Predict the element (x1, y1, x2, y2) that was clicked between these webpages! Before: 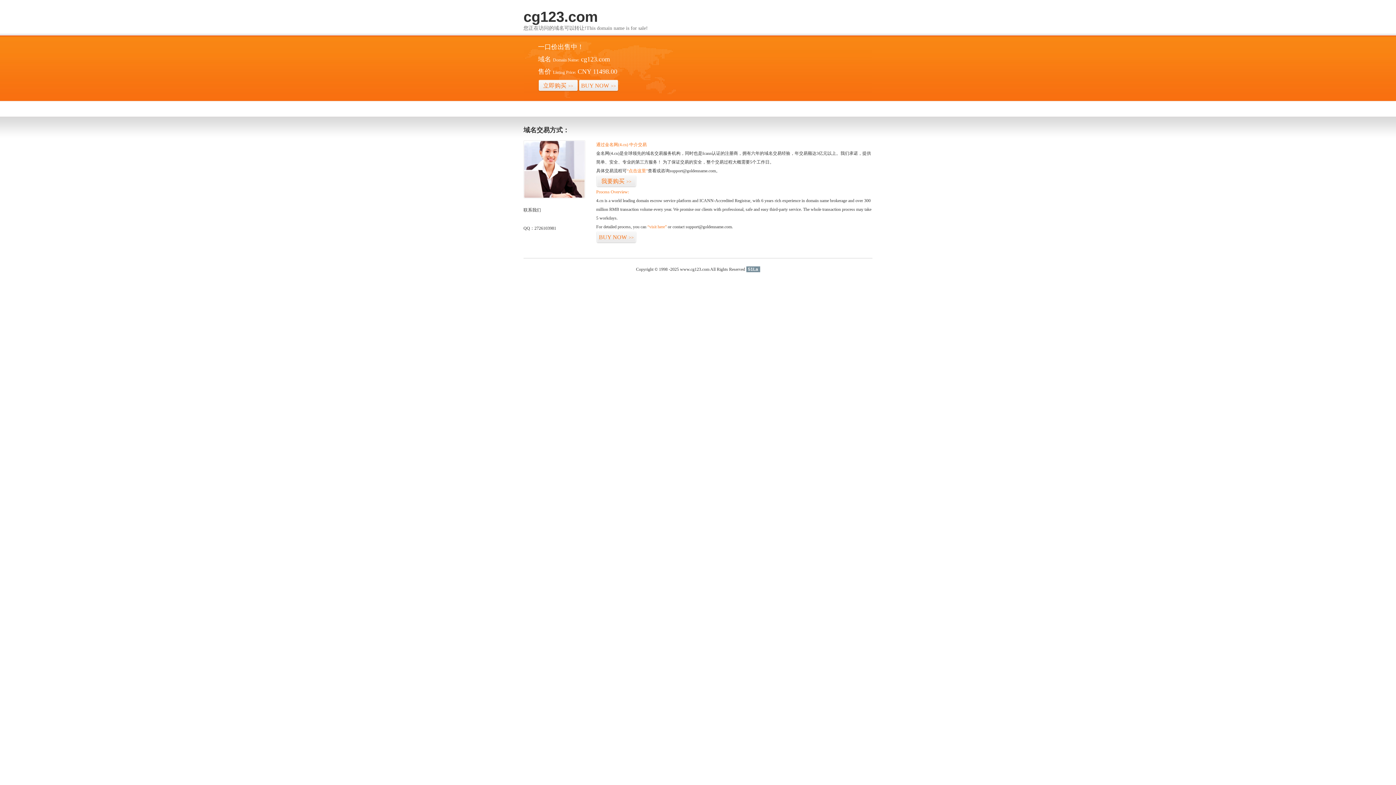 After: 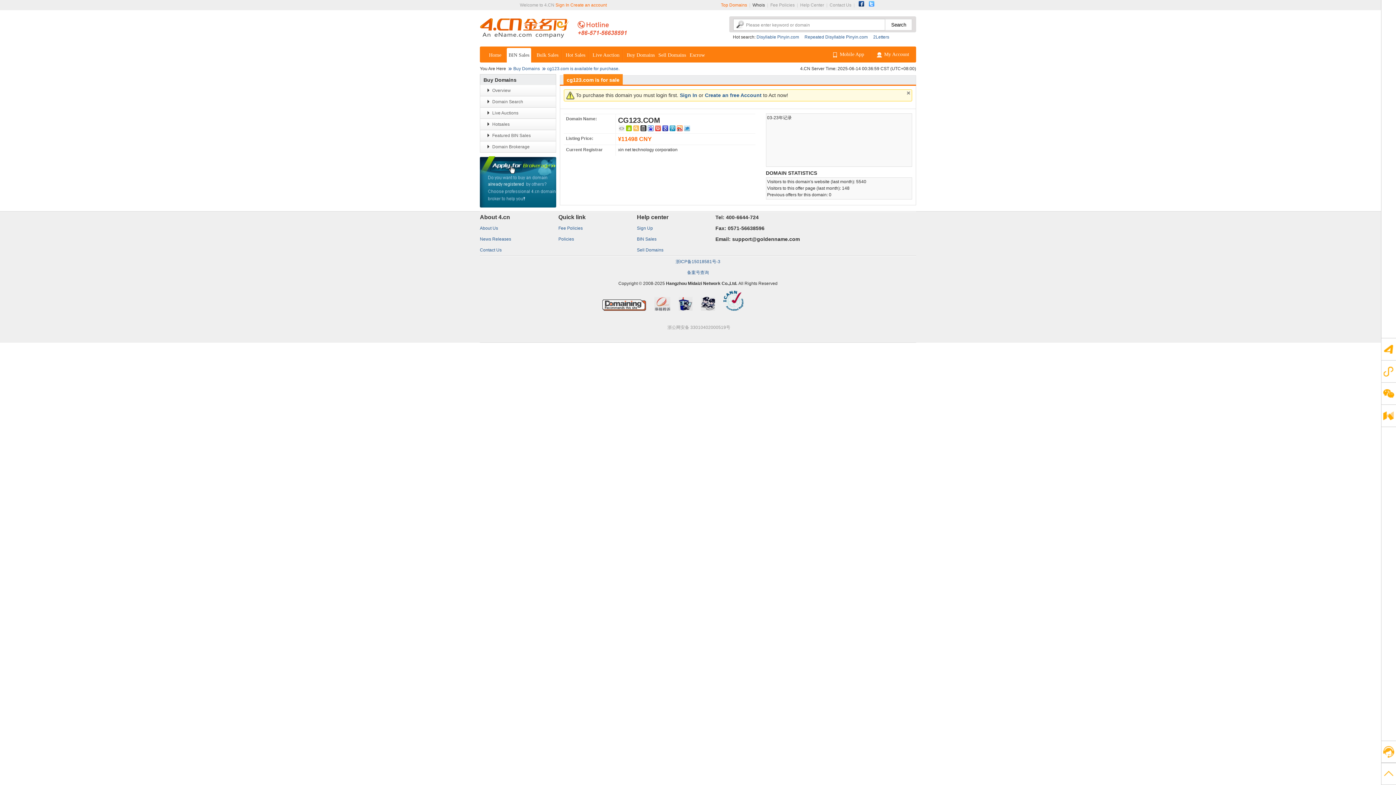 Action: label: 我要购买>> bbox: (596, 175, 636, 187)